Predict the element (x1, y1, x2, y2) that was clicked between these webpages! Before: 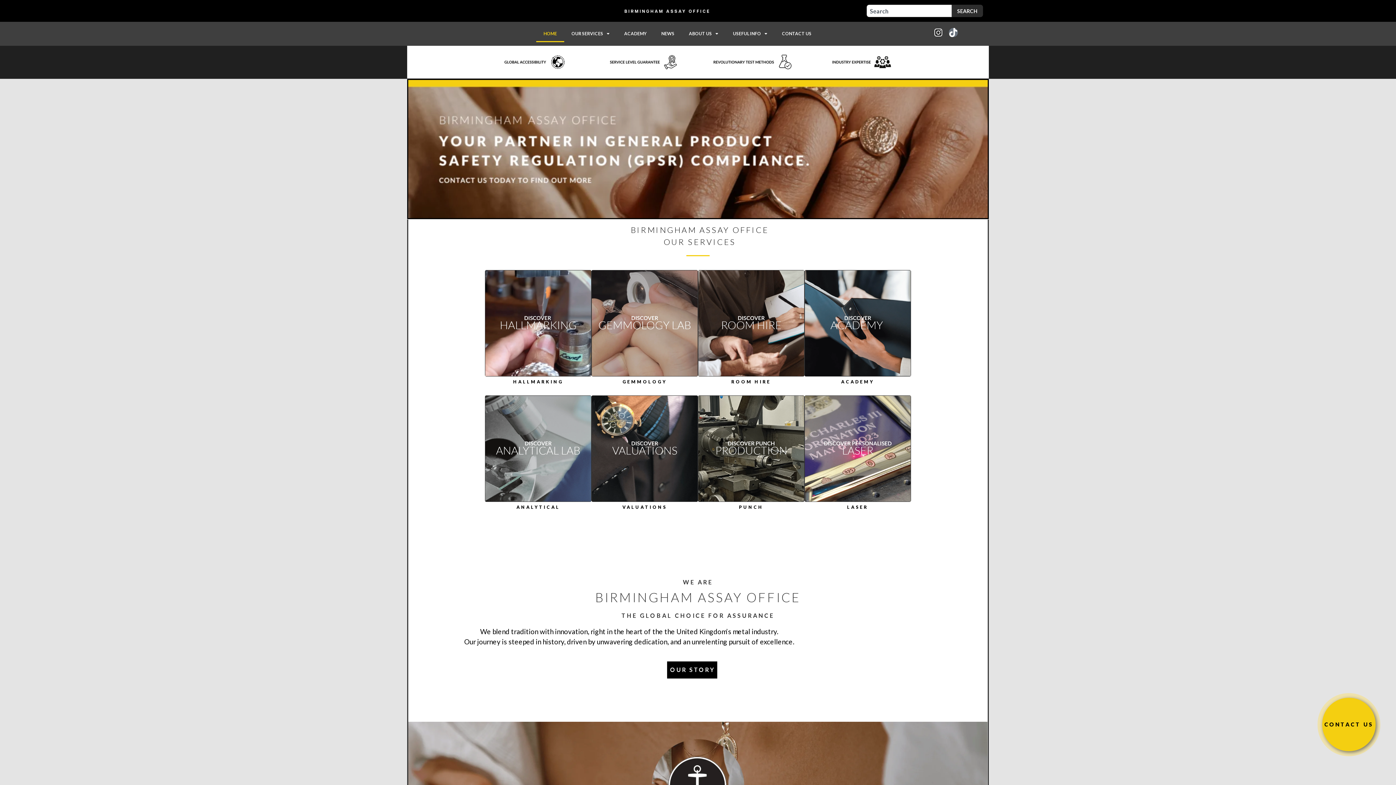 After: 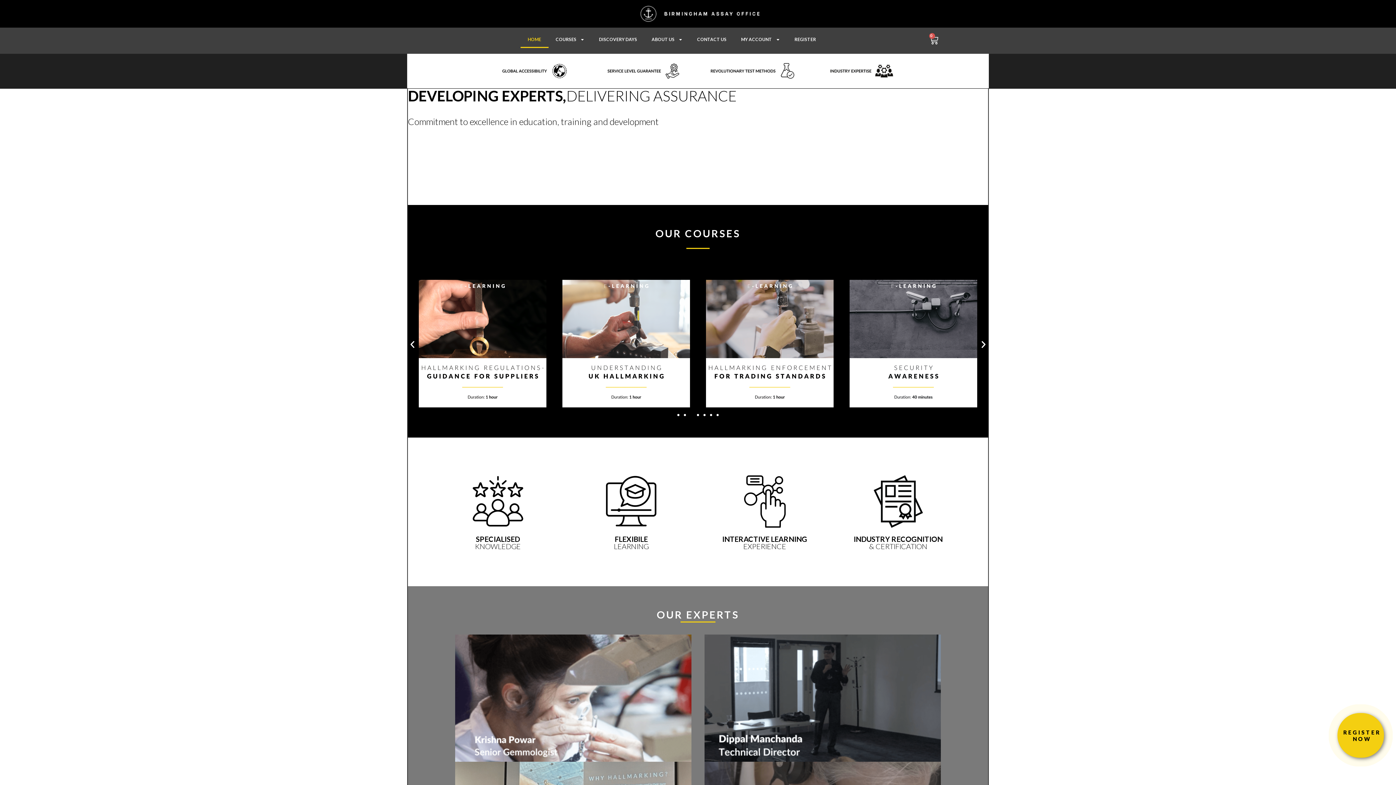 Action: bbox: (841, 379, 874, 384) label: ACADEMY